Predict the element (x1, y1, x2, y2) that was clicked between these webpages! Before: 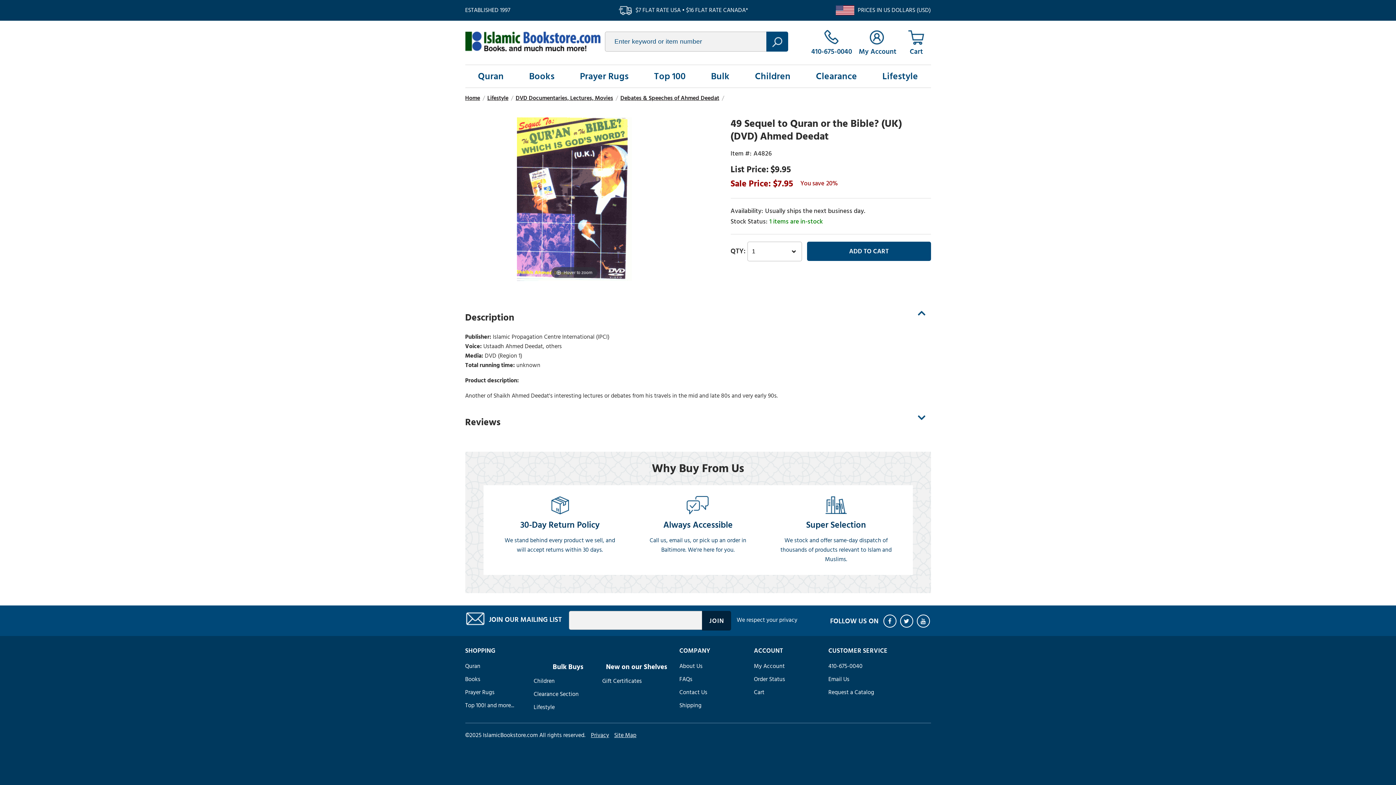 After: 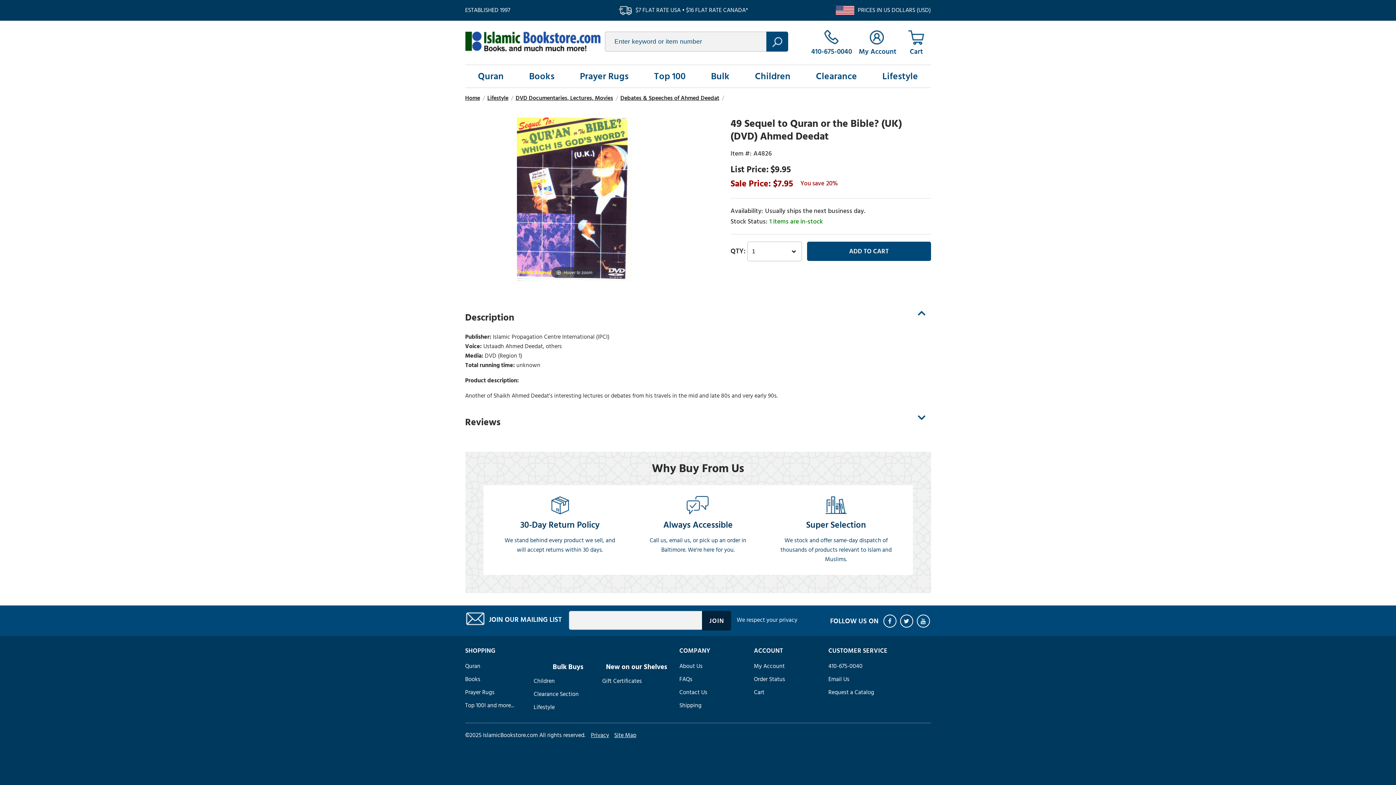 Action: bbox: (900, 614, 913, 627)